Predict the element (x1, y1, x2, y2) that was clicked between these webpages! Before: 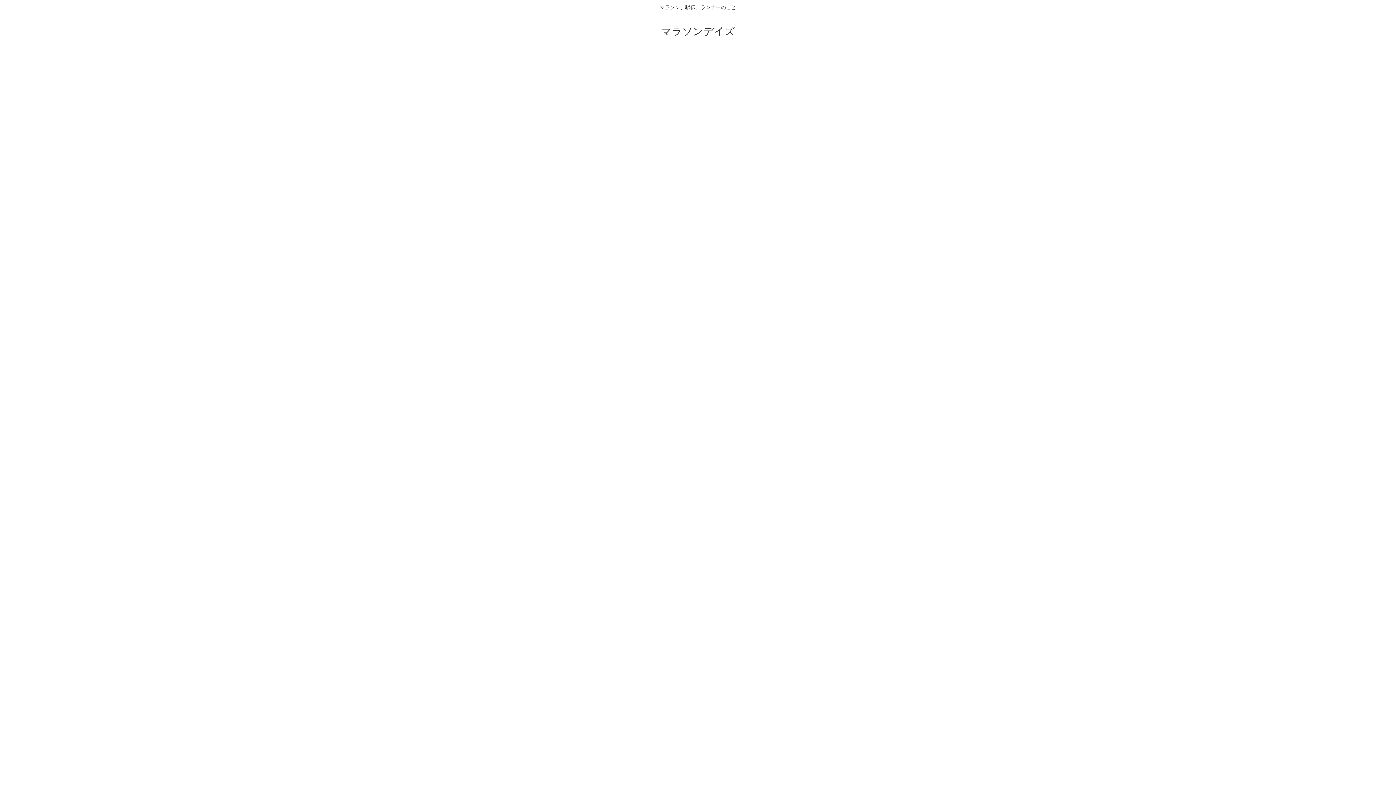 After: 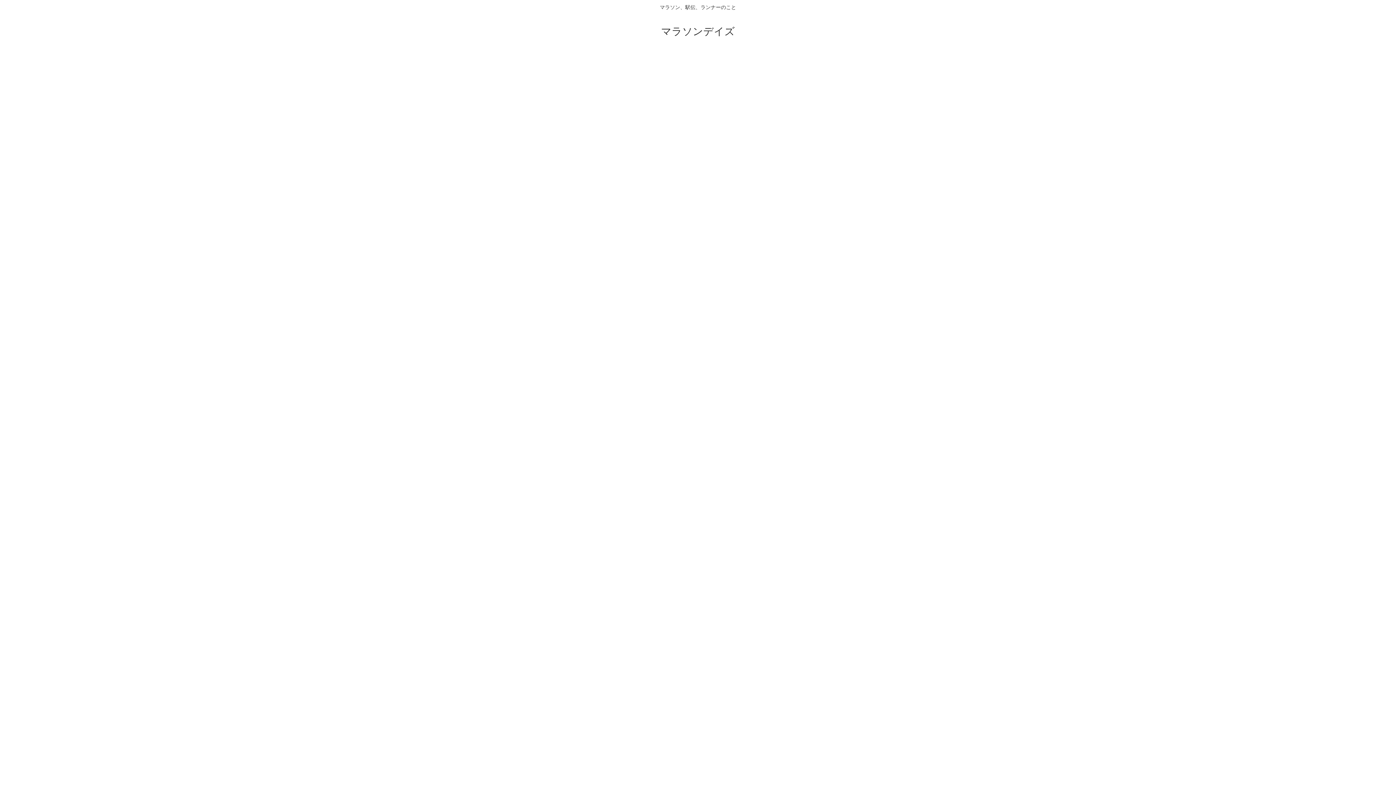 Action: bbox: (661, 29, 735, 36) label: マラソンデイズ